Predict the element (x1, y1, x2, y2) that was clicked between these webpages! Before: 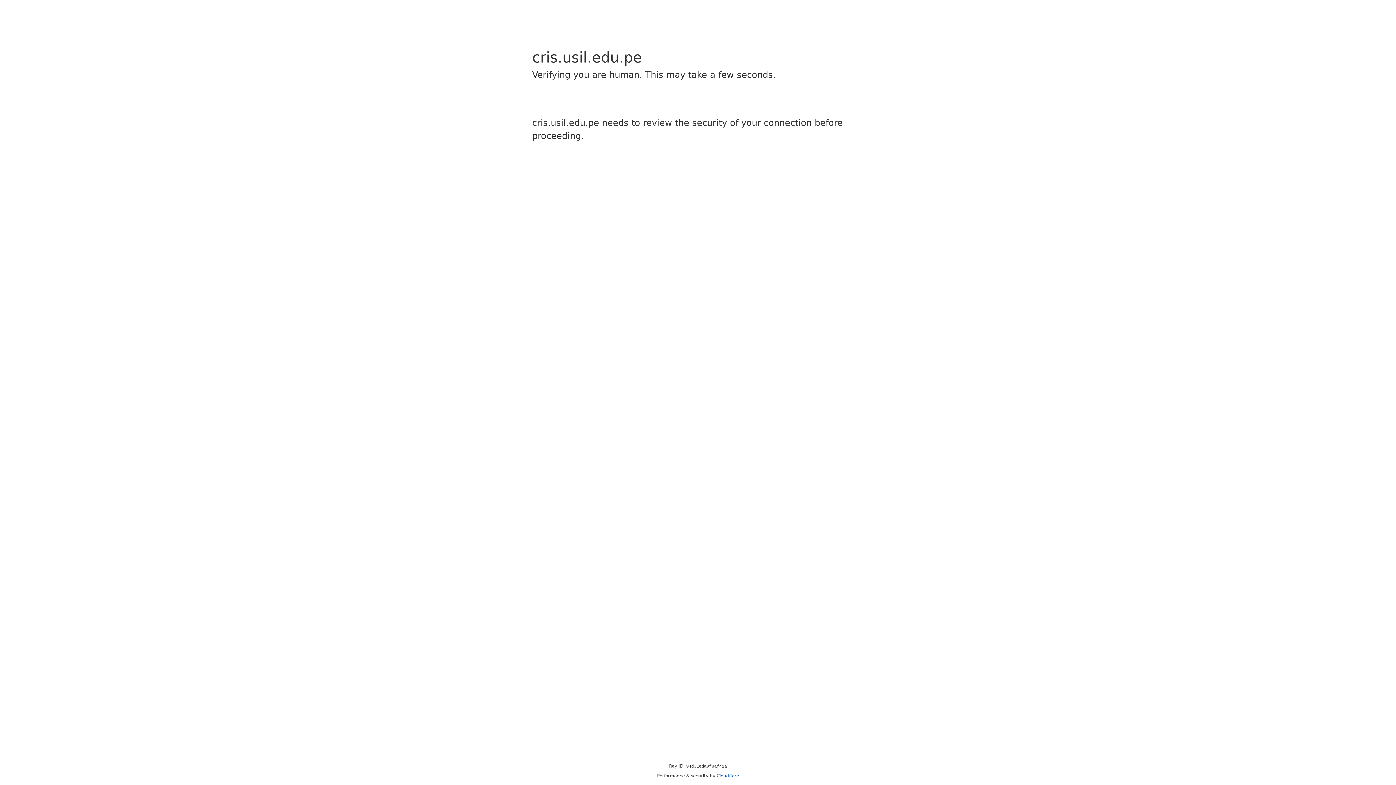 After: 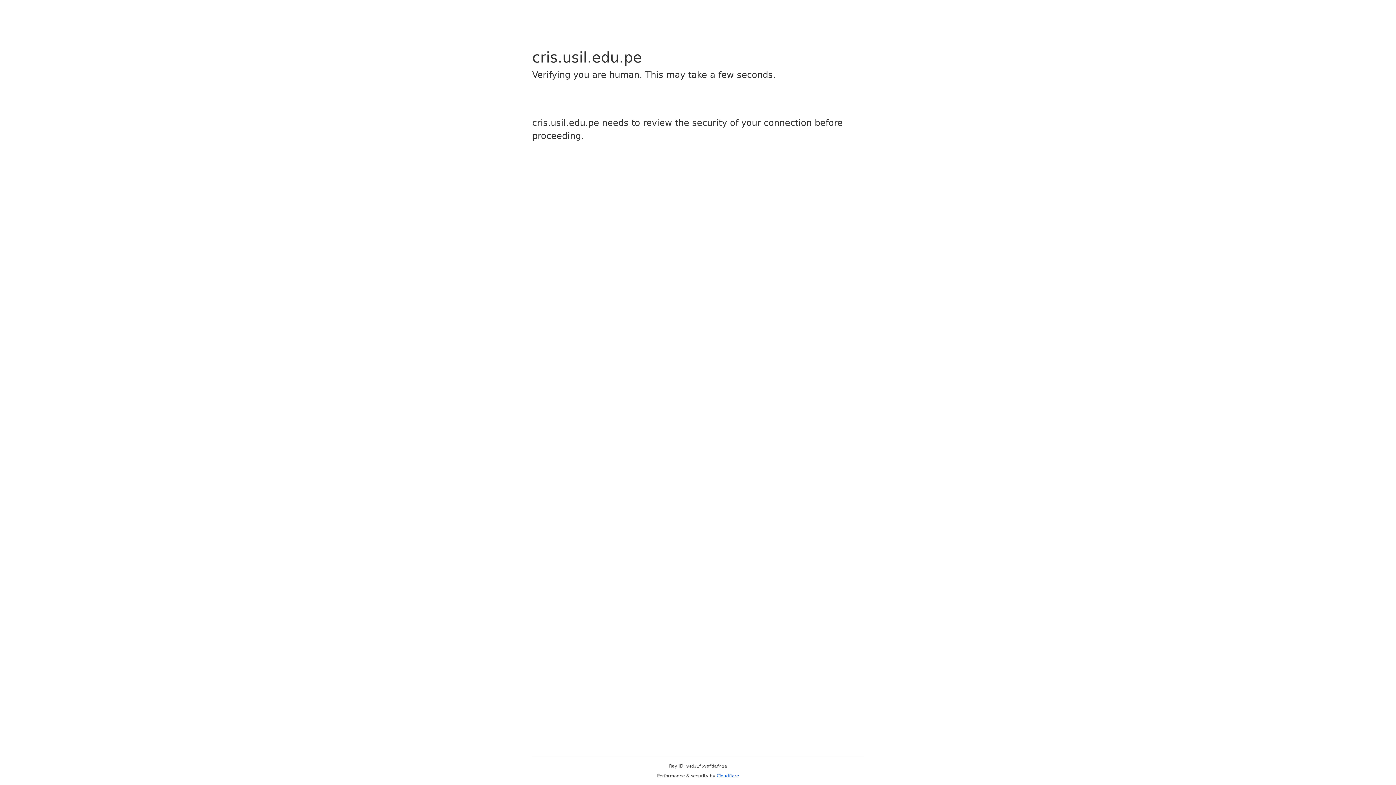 Action: label: Cloudflare bbox: (716, 773, 739, 778)